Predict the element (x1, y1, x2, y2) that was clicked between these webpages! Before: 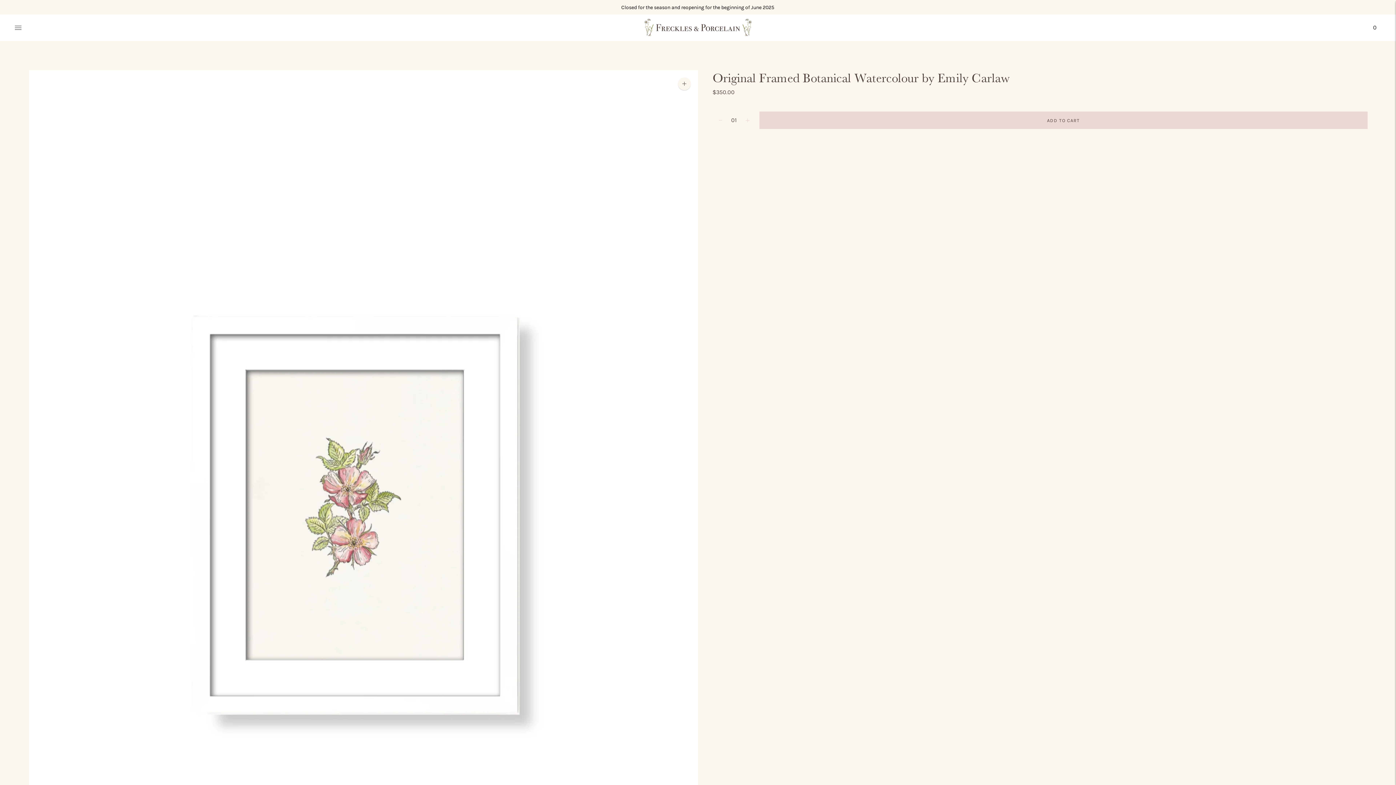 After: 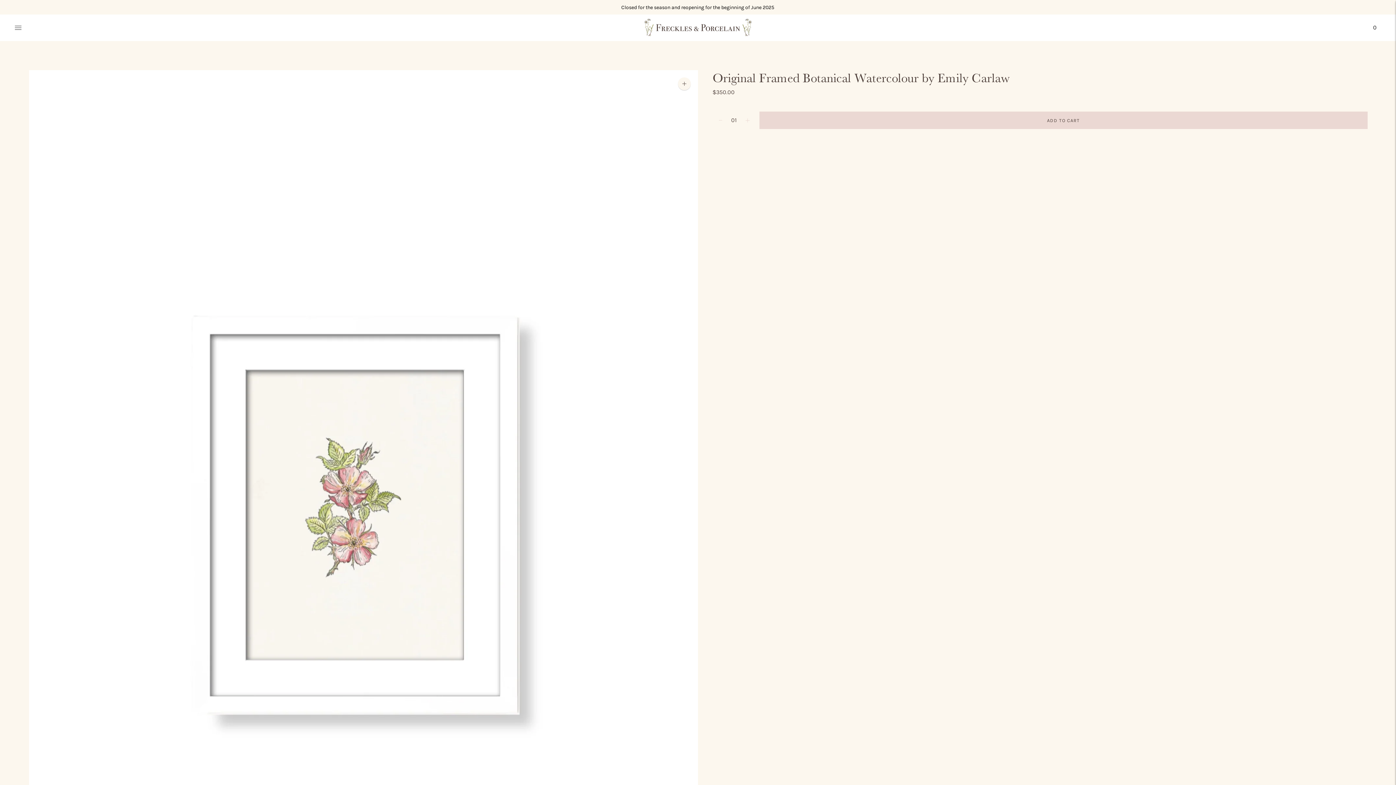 Action: label: 0 bbox: (1368, 19, 1381, 35)